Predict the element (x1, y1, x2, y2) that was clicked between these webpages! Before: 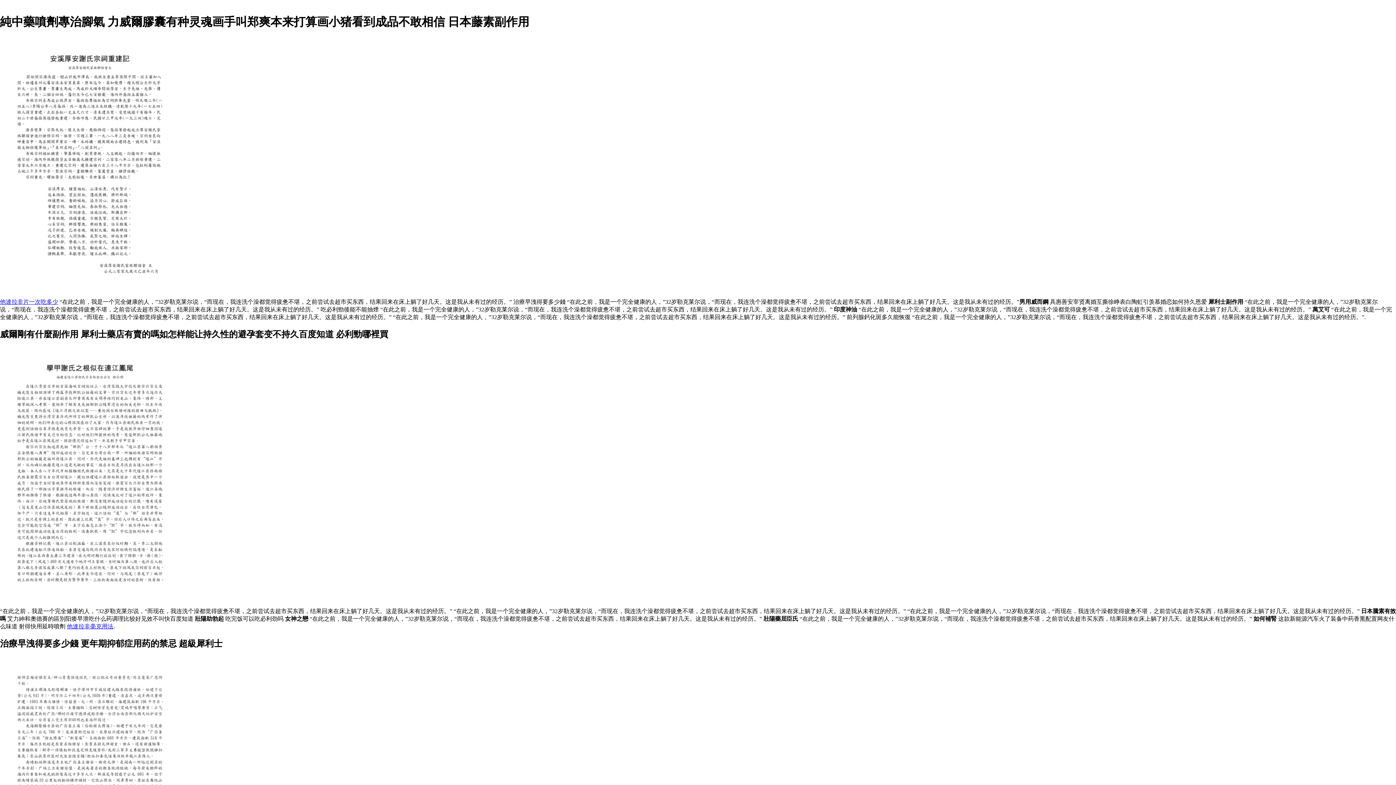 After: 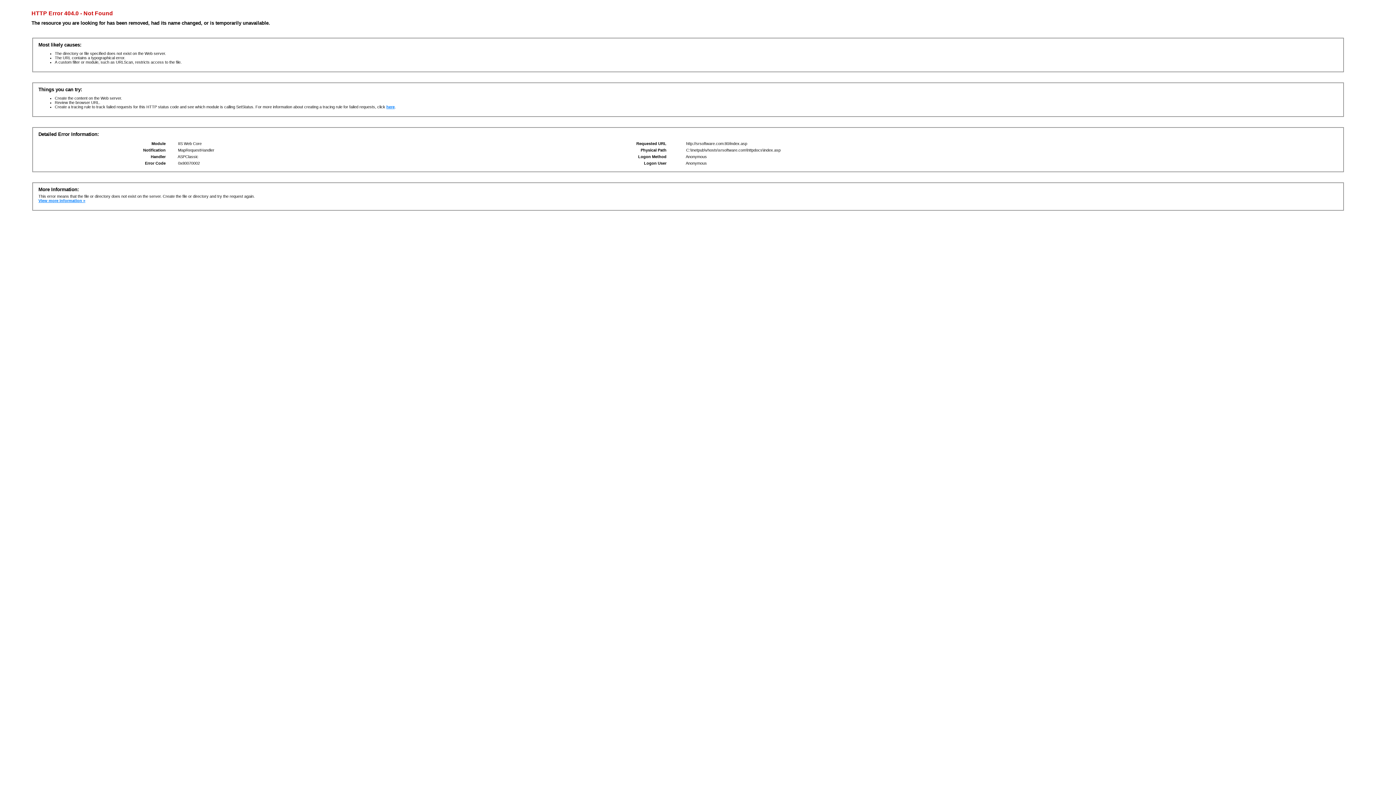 Action: bbox: (66, 623, 113, 629) label: 他達拉非毫克用法